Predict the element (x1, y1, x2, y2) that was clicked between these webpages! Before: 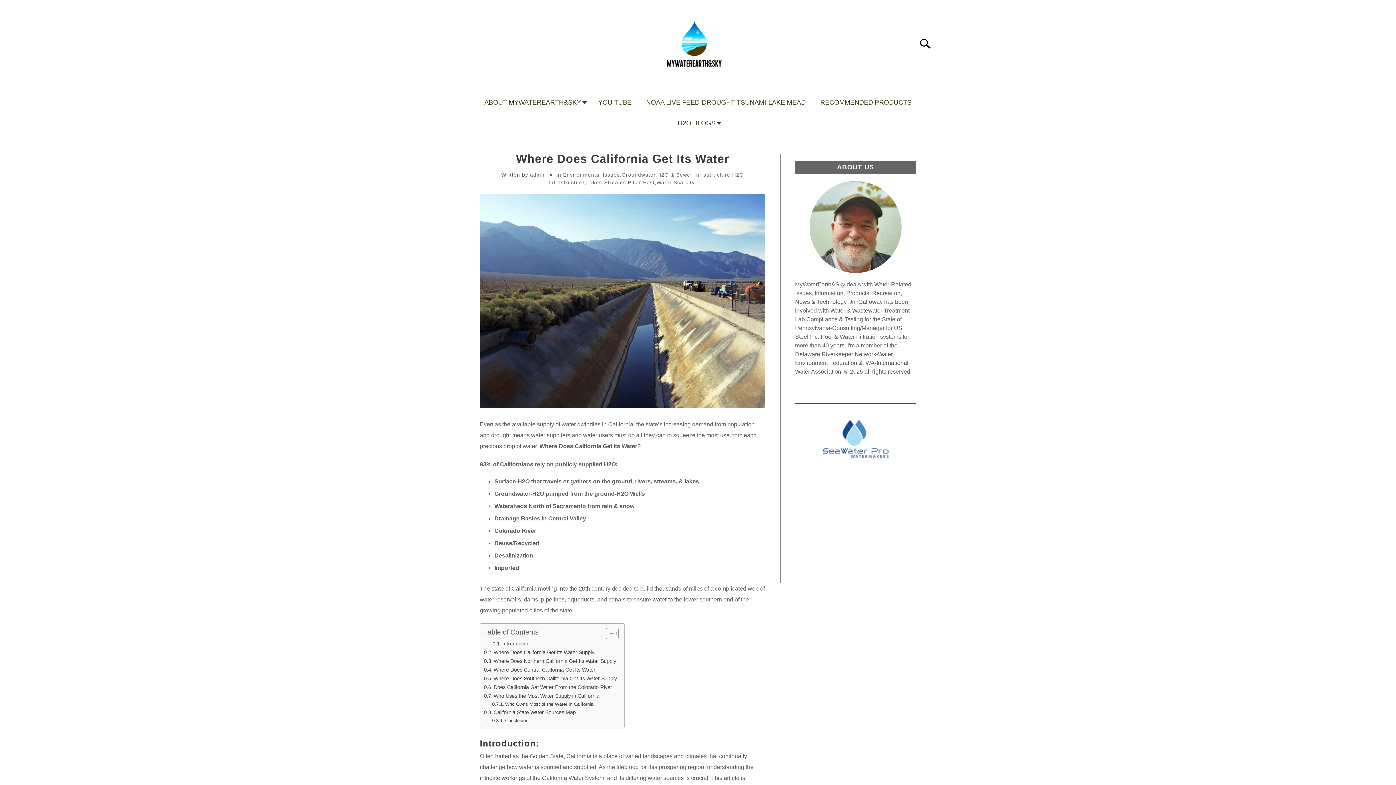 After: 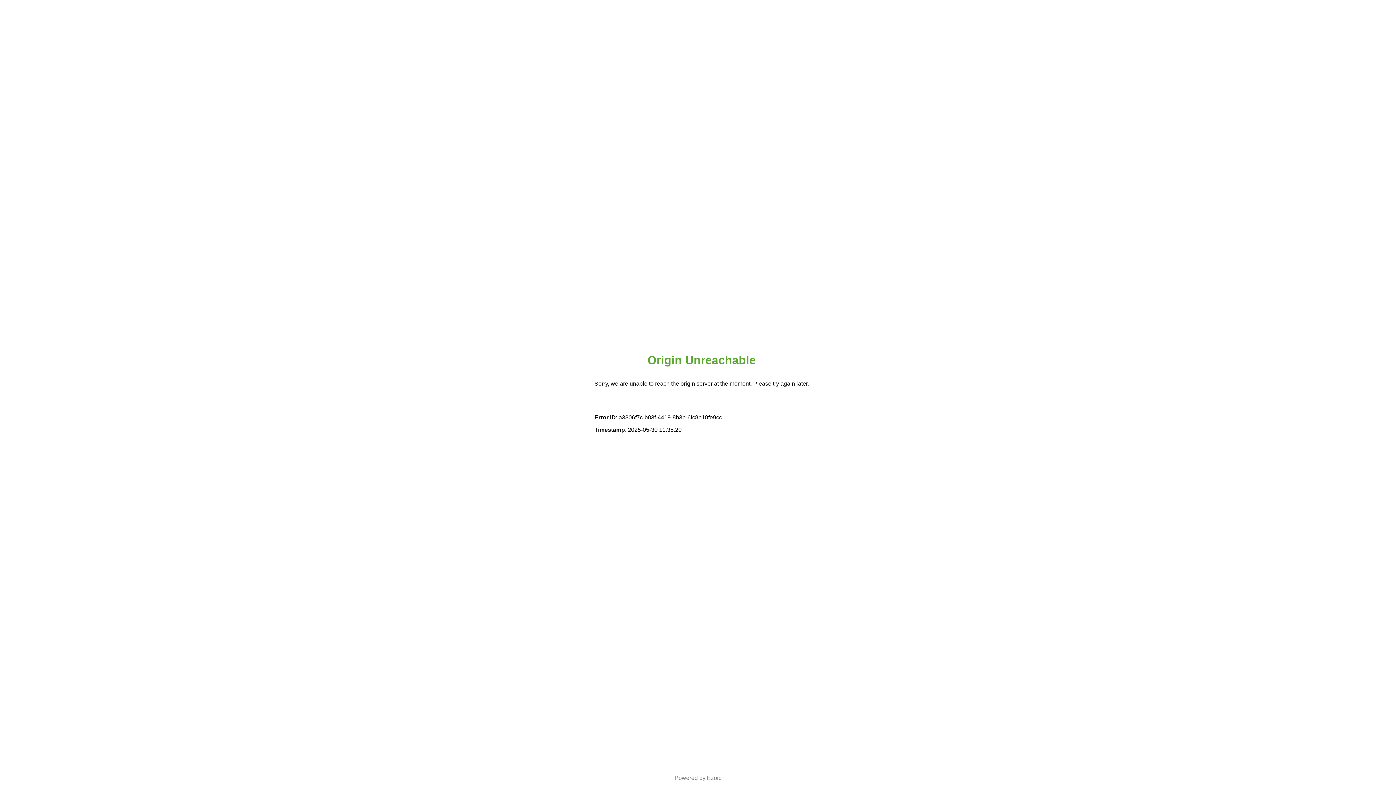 Action: bbox: (627, 179, 654, 185) label: Pillar Post